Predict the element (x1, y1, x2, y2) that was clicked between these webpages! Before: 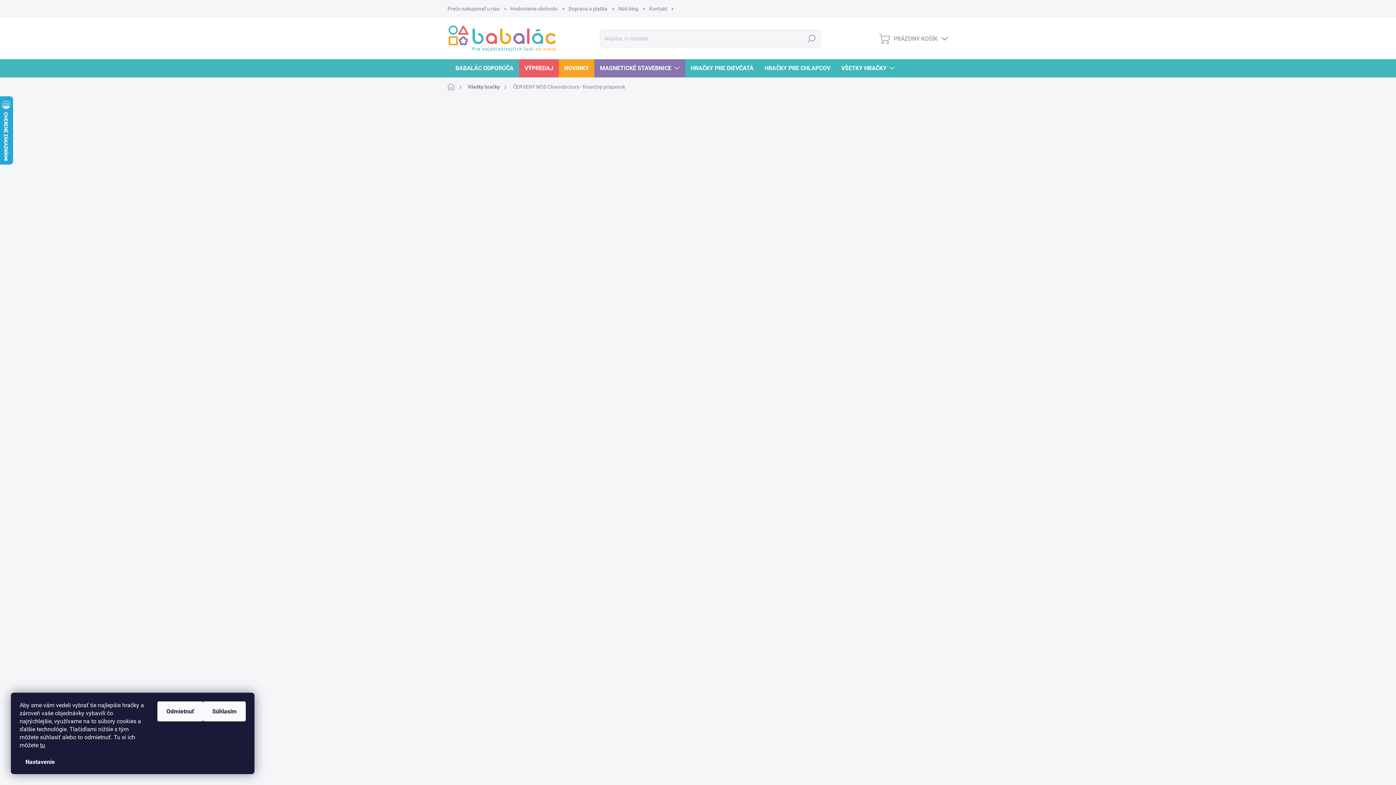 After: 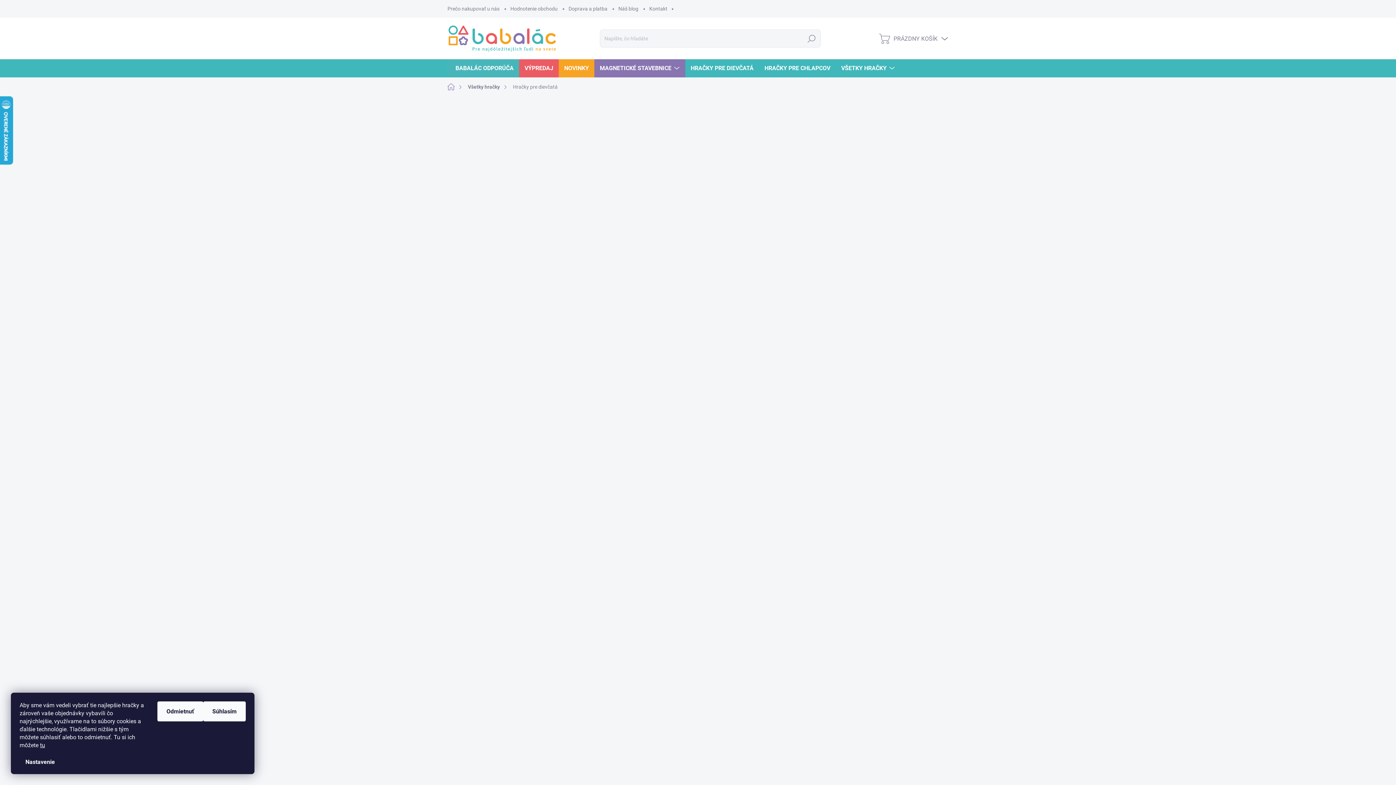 Action: bbox: (685, 59, 759, 77) label: HRAČKY PRE DIEVČATÁ